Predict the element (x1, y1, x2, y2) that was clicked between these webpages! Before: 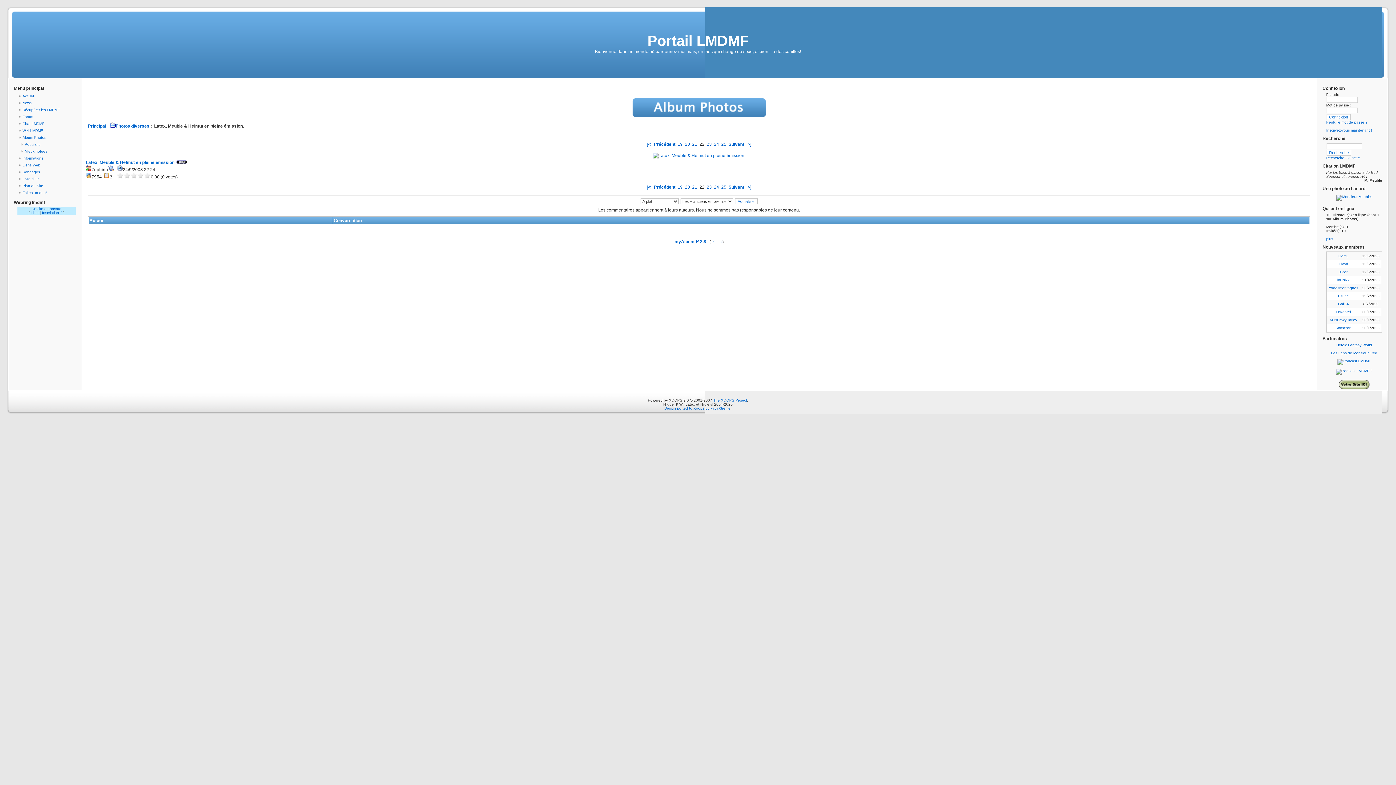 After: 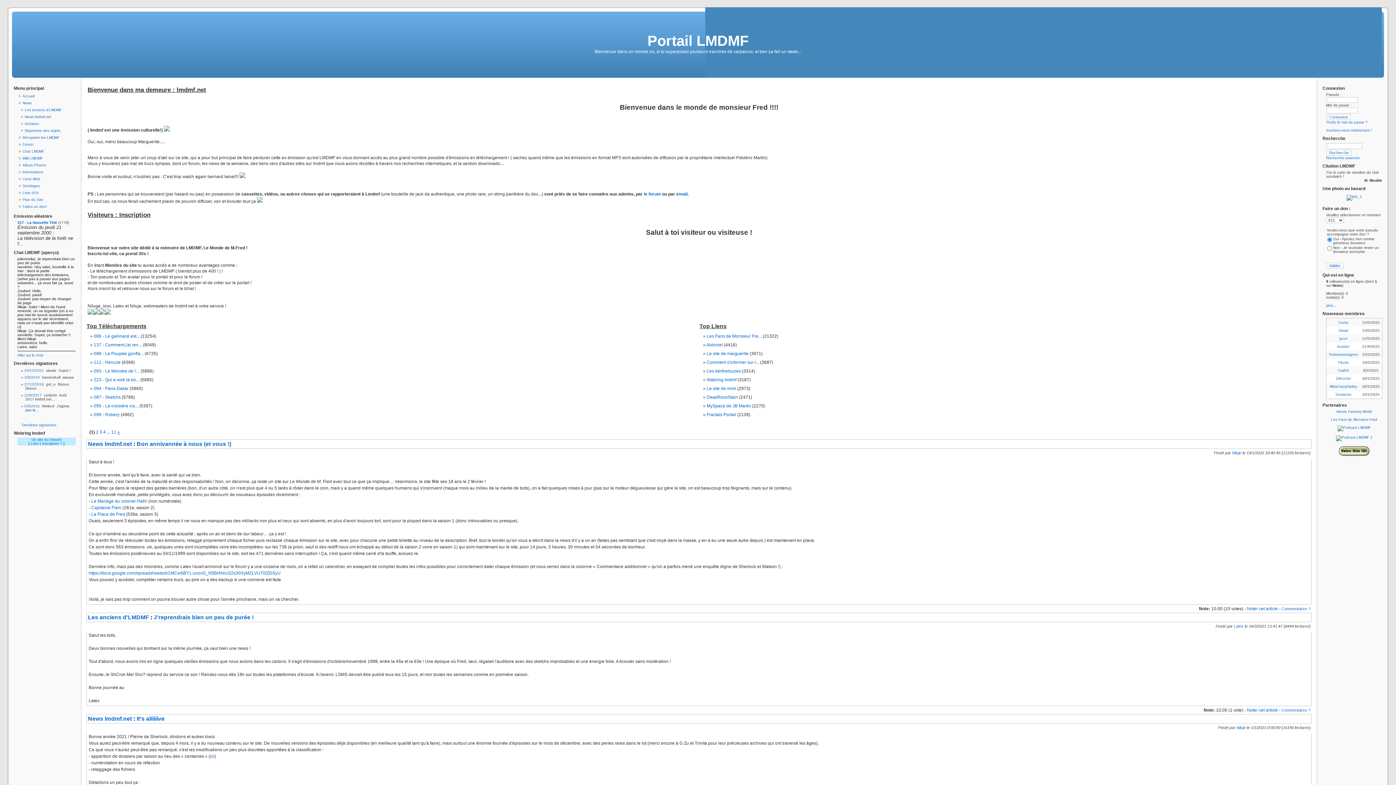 Action: label: louisix2 bbox: (1337, 278, 1350, 282)